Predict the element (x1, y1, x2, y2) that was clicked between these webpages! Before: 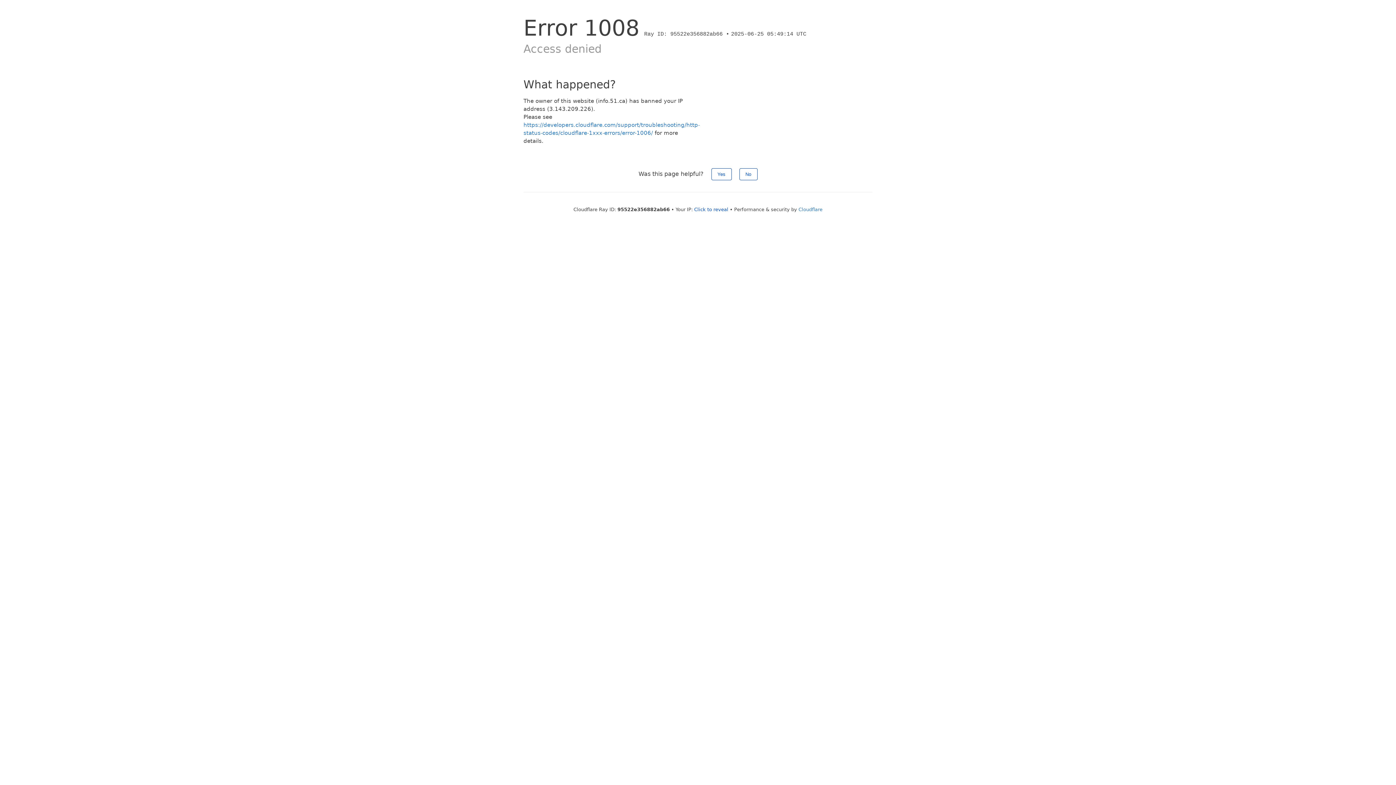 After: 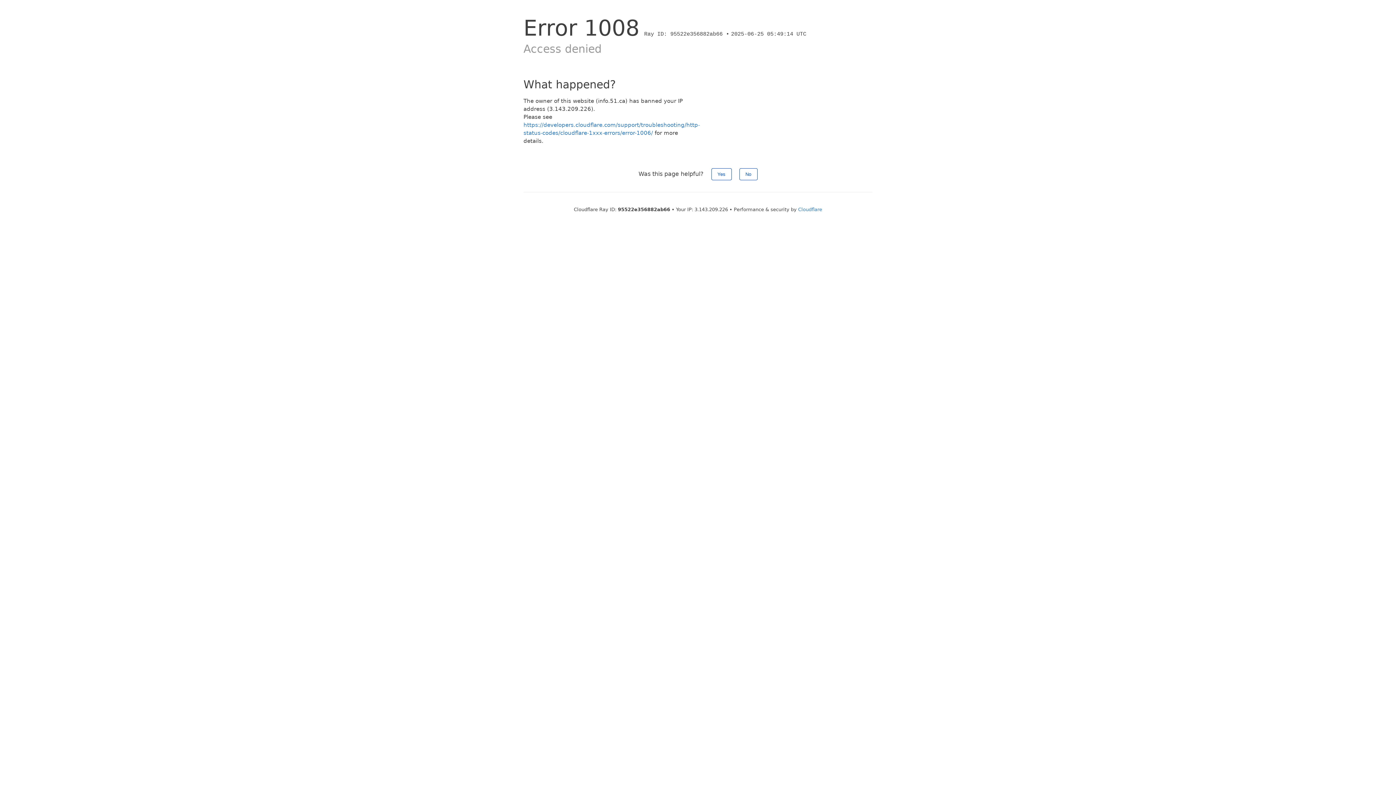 Action: bbox: (694, 206, 728, 212) label: Click to reveal